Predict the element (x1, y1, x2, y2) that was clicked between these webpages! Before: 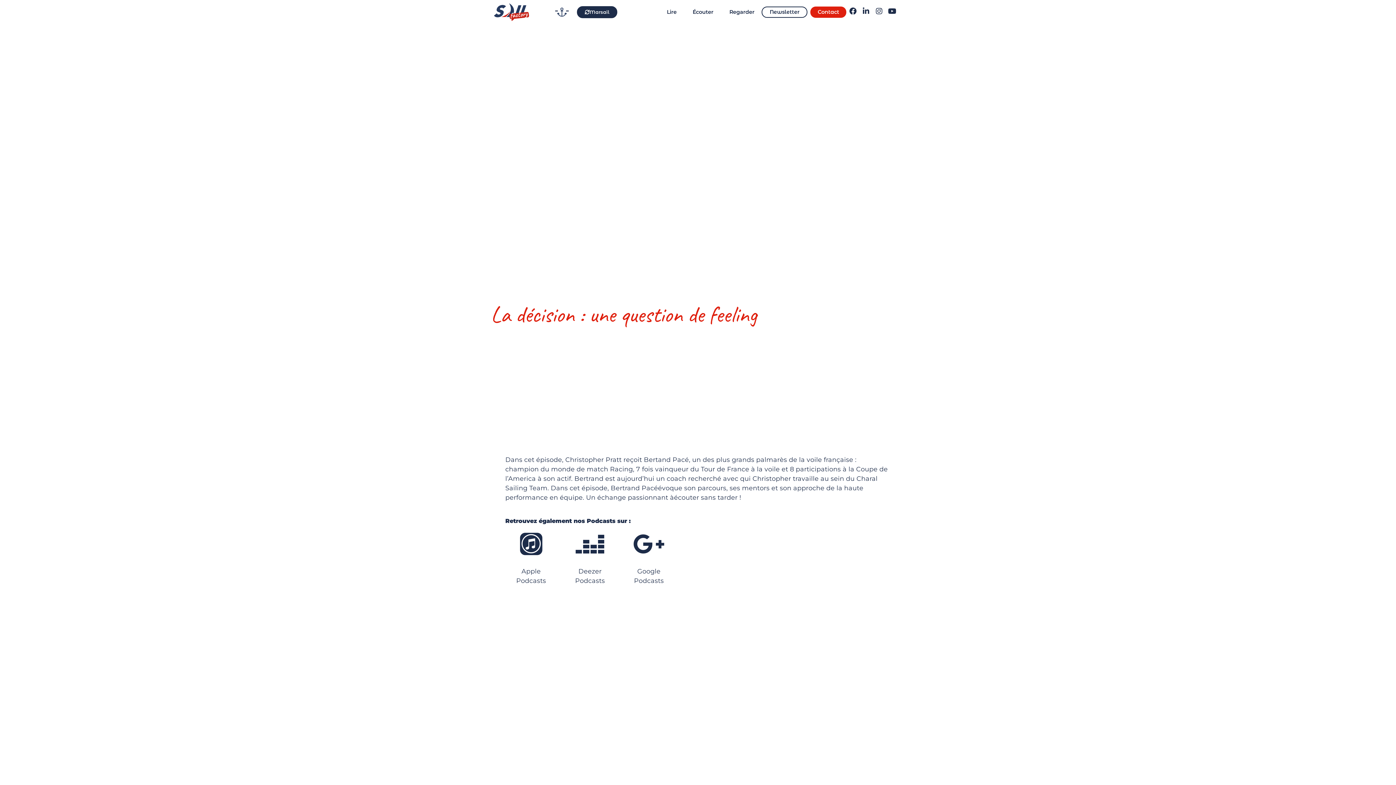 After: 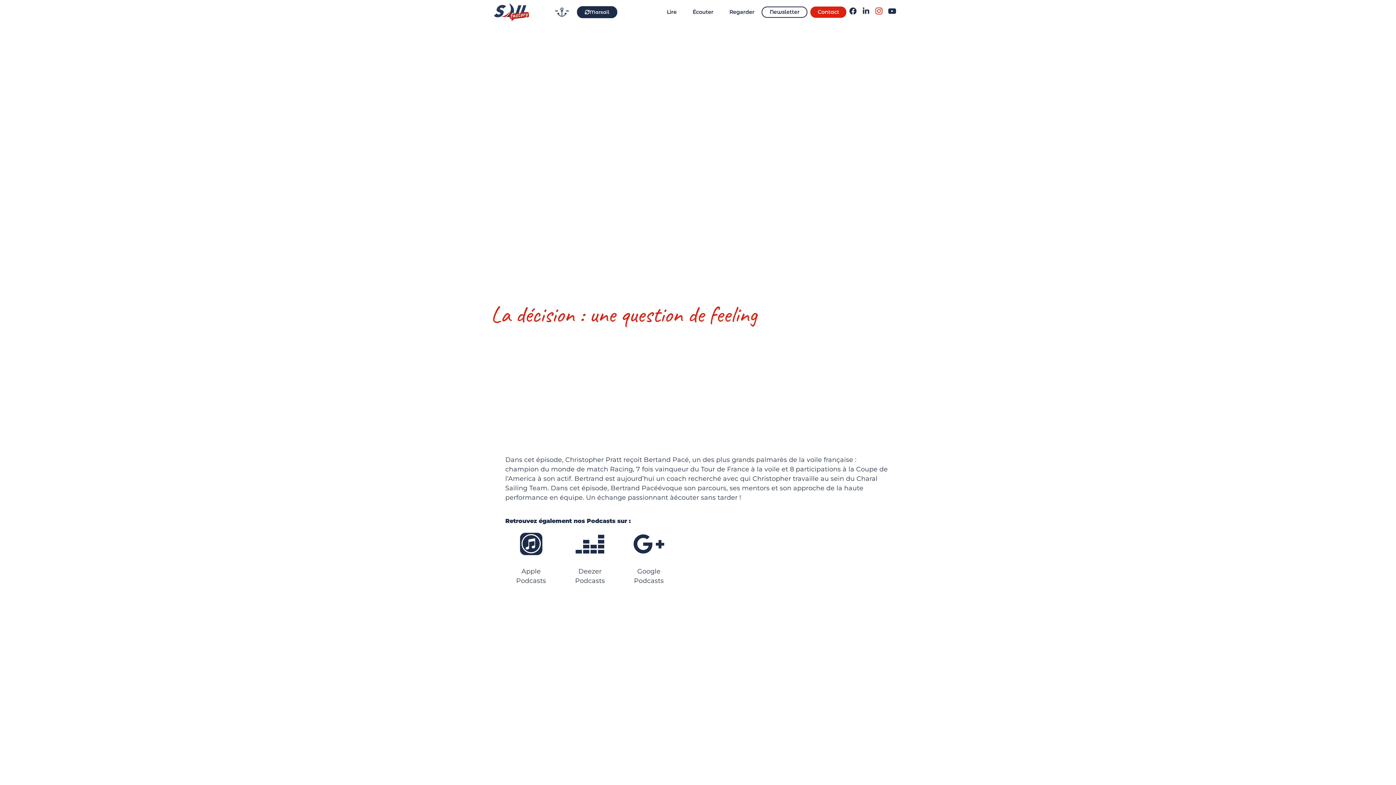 Action: bbox: (875, 7, 883, 14)